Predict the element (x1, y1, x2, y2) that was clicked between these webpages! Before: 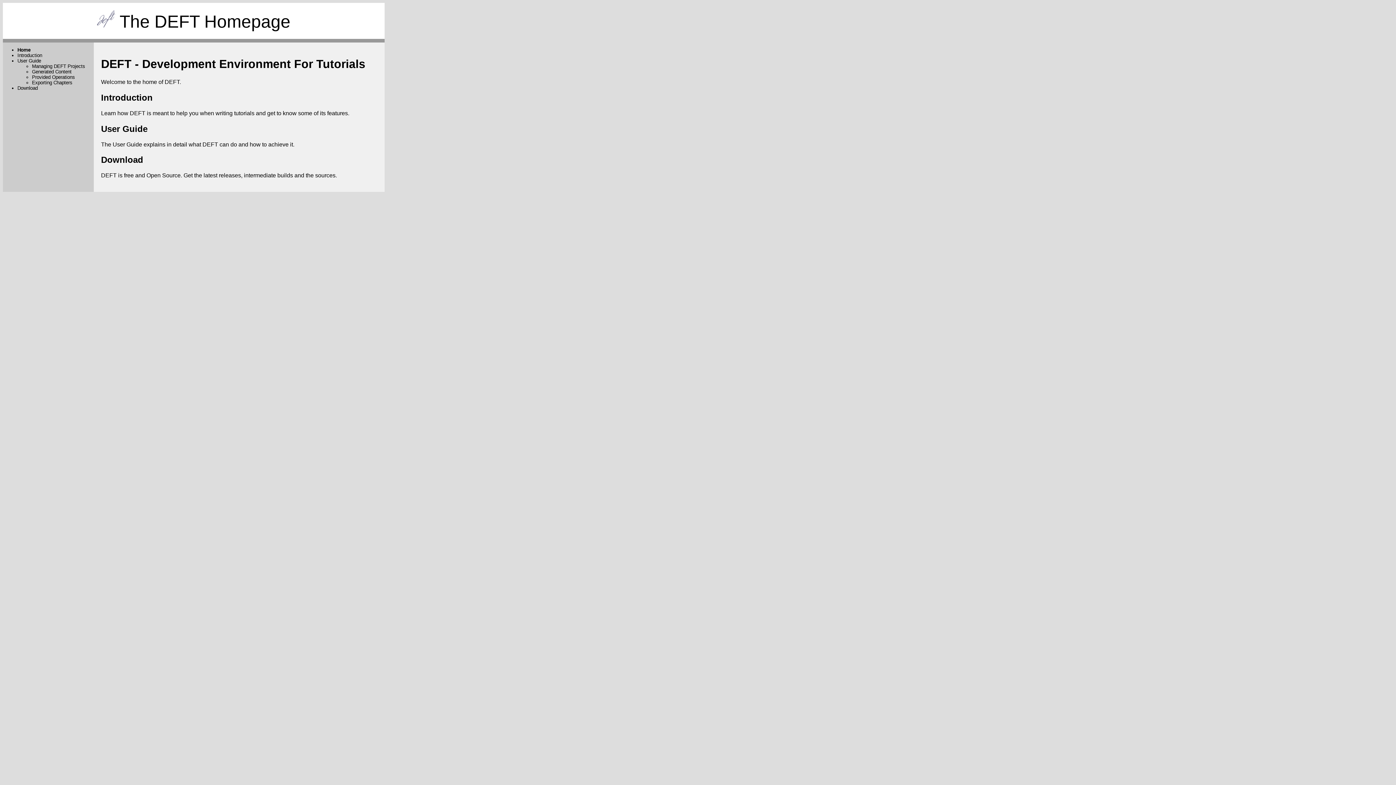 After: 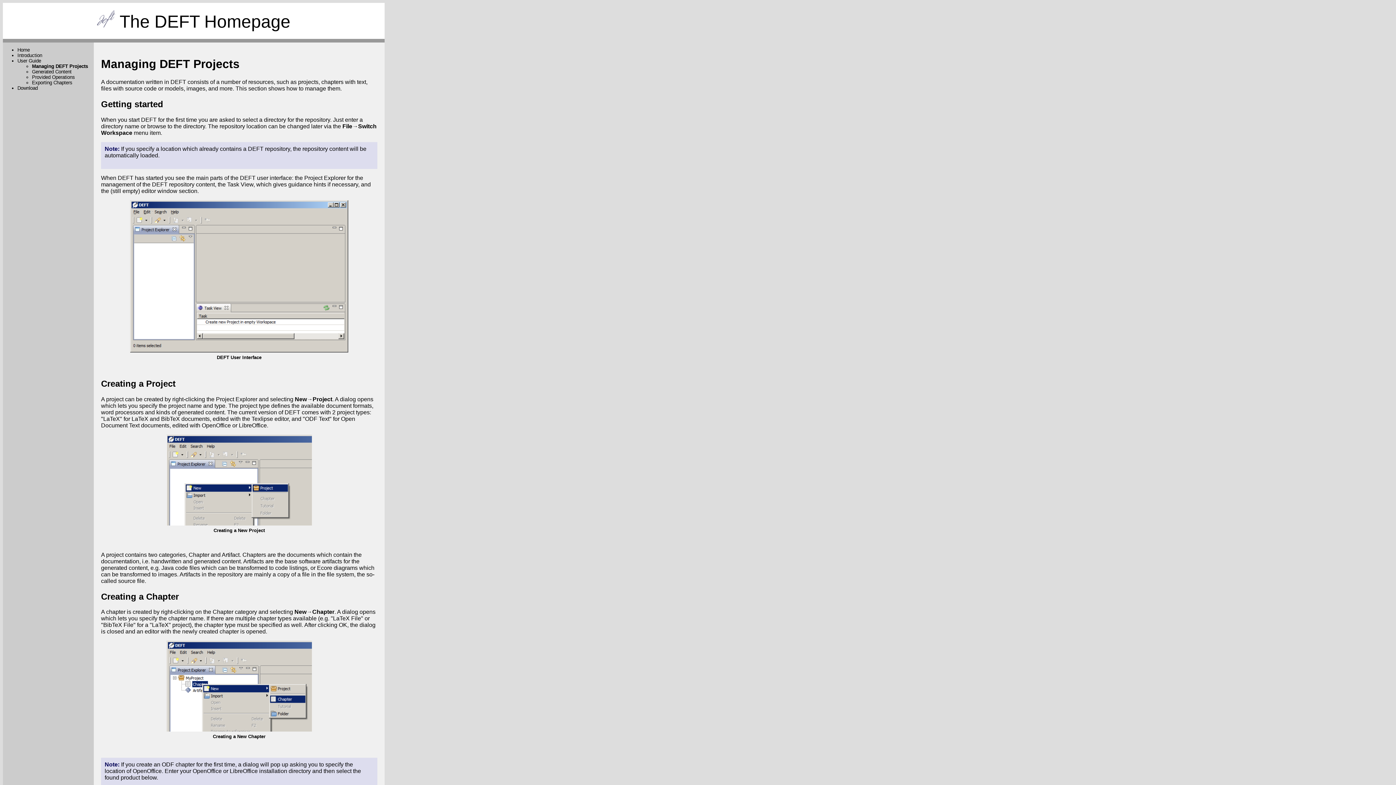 Action: label: Managing DEFT Projects bbox: (32, 63, 85, 69)